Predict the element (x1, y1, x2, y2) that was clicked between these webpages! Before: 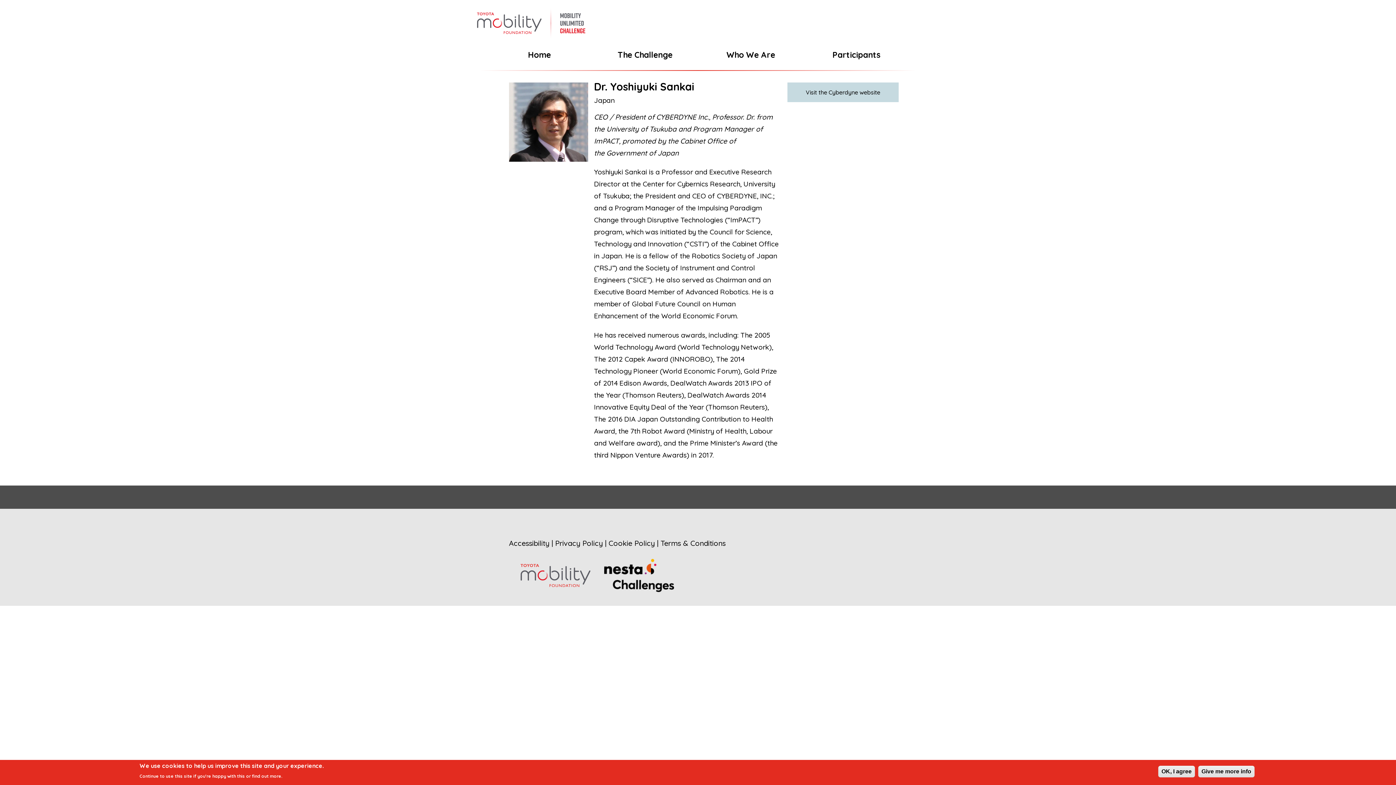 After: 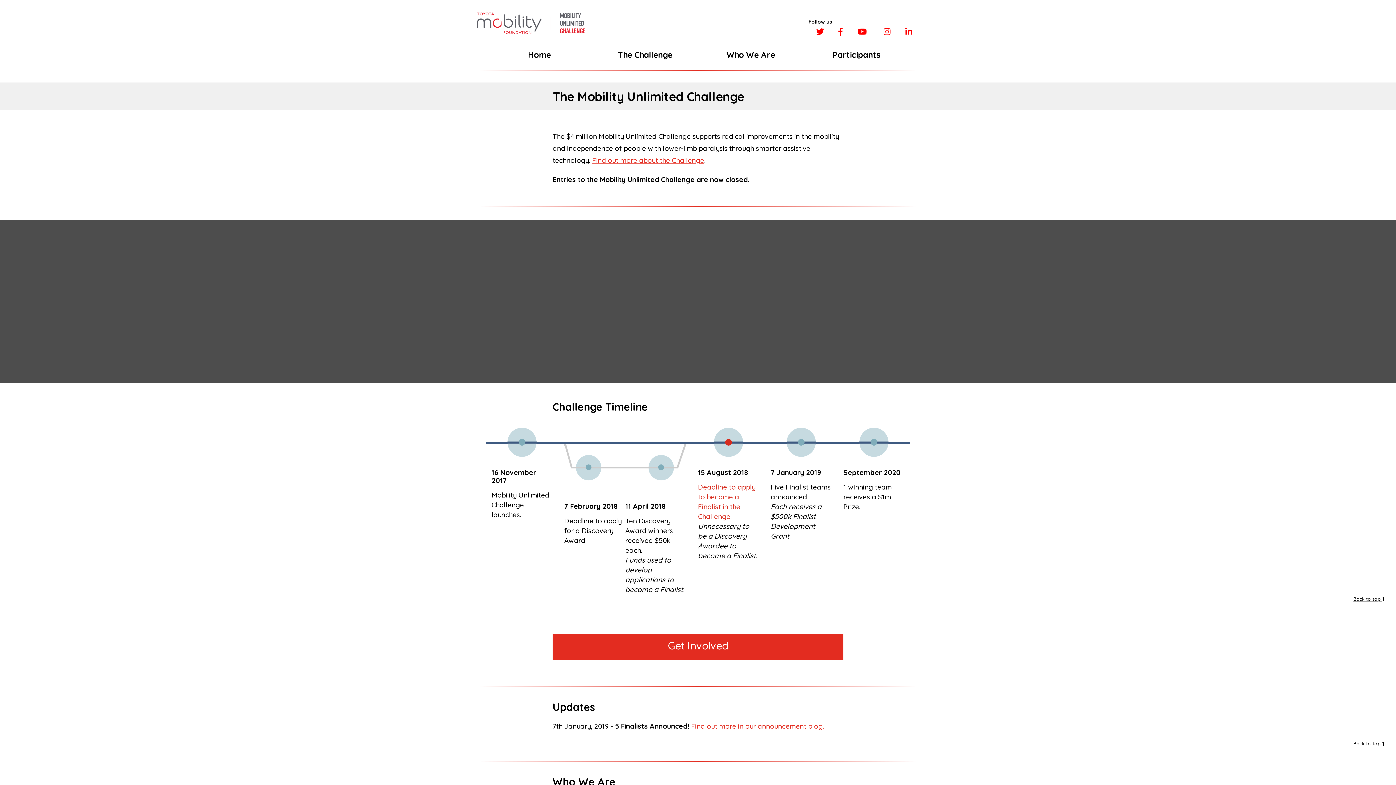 Action: label: Home bbox: (509, 50, 570, 69)